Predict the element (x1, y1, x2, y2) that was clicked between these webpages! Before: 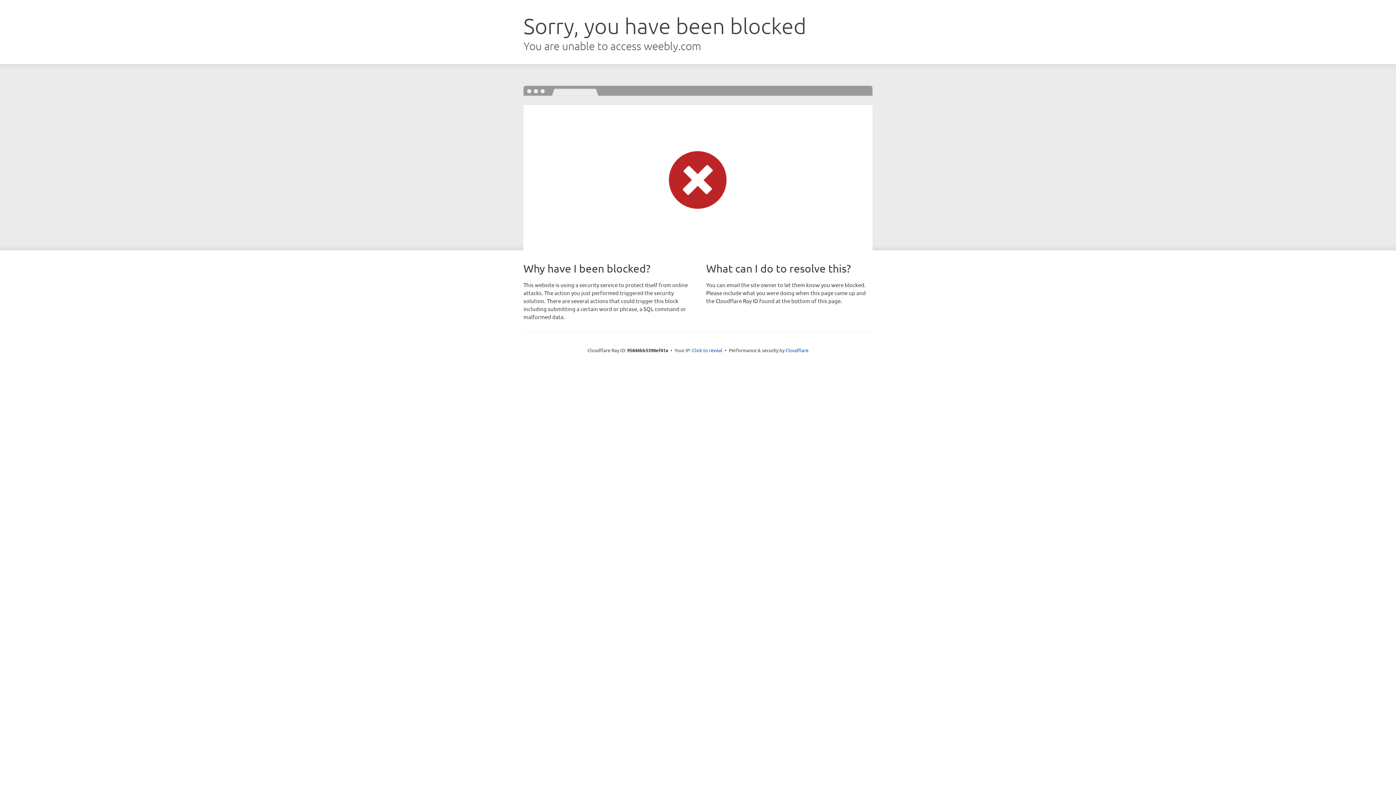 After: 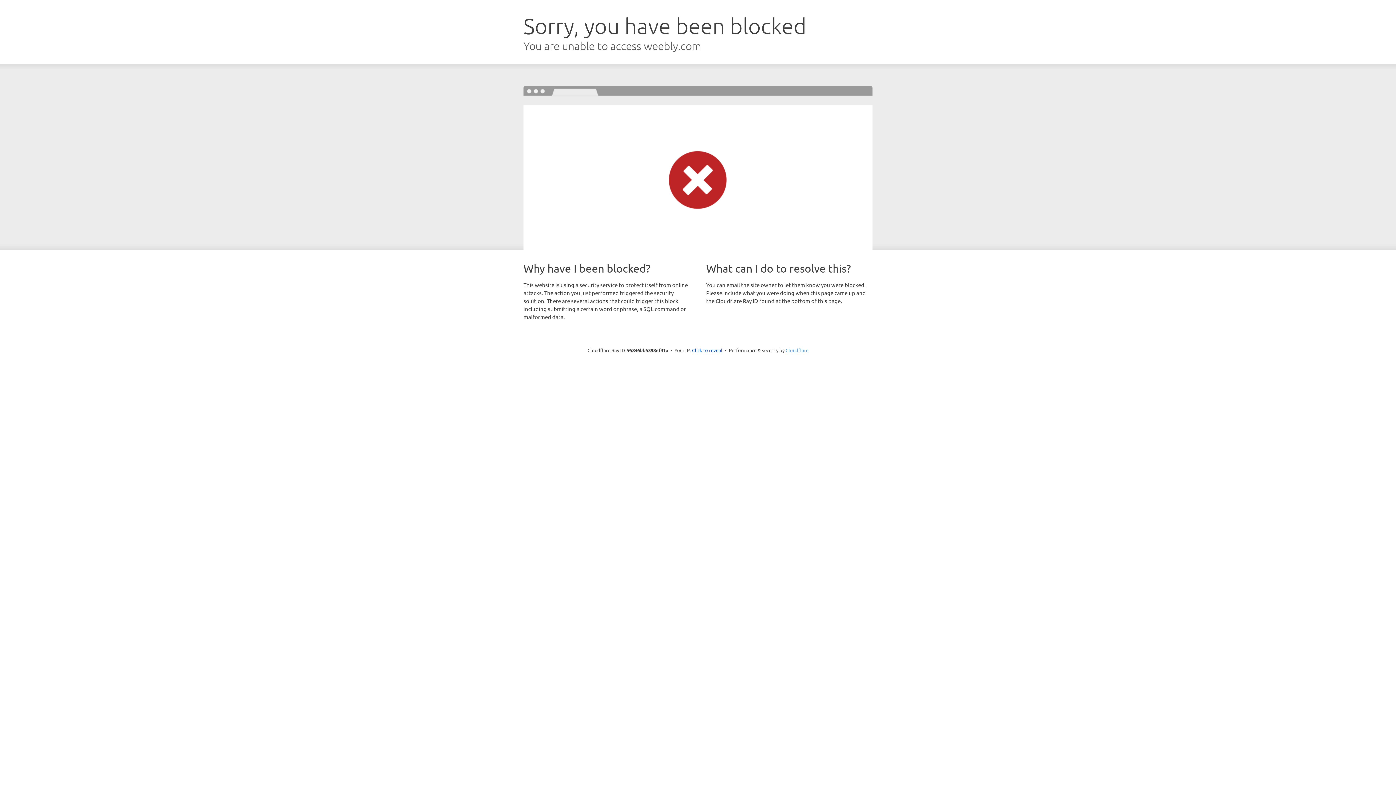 Action: label: Cloudflare bbox: (785, 347, 808, 353)